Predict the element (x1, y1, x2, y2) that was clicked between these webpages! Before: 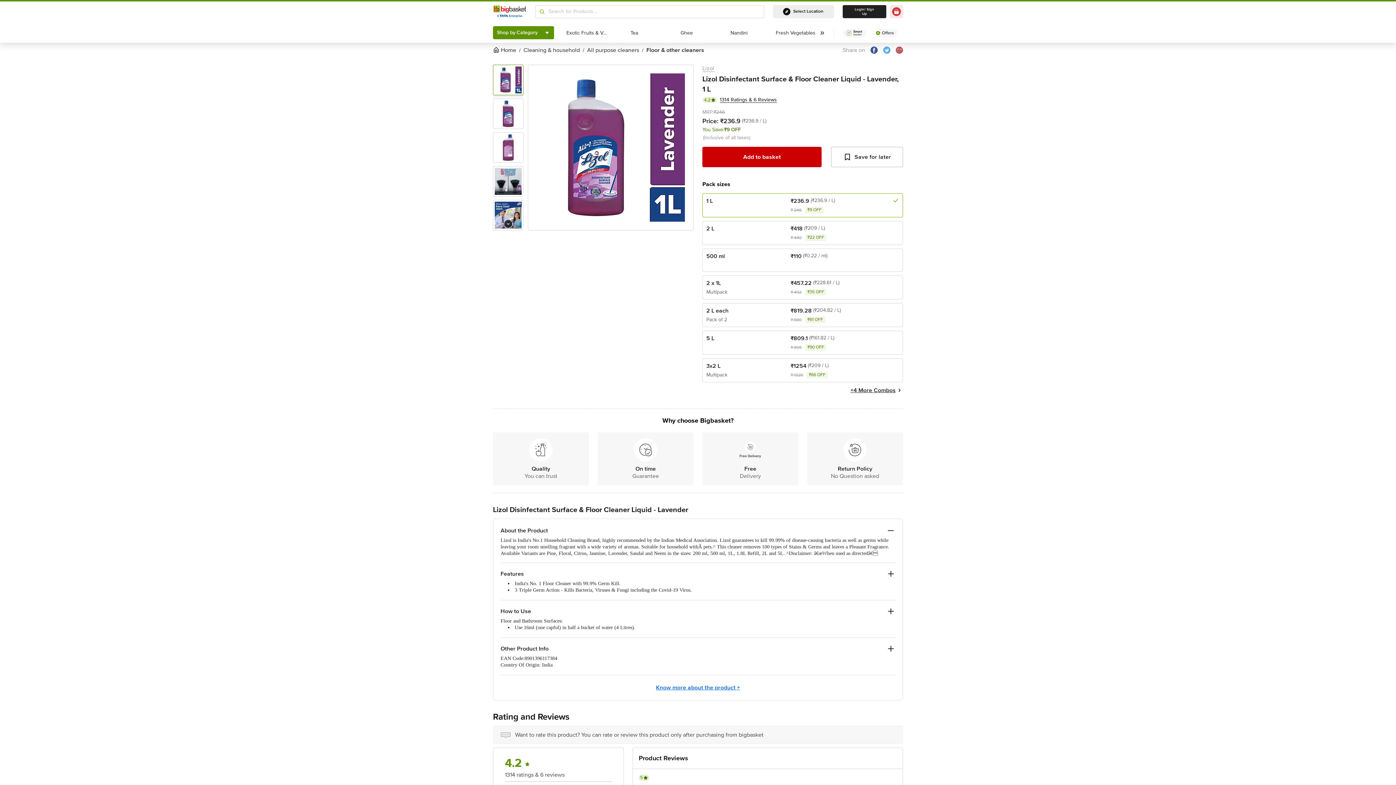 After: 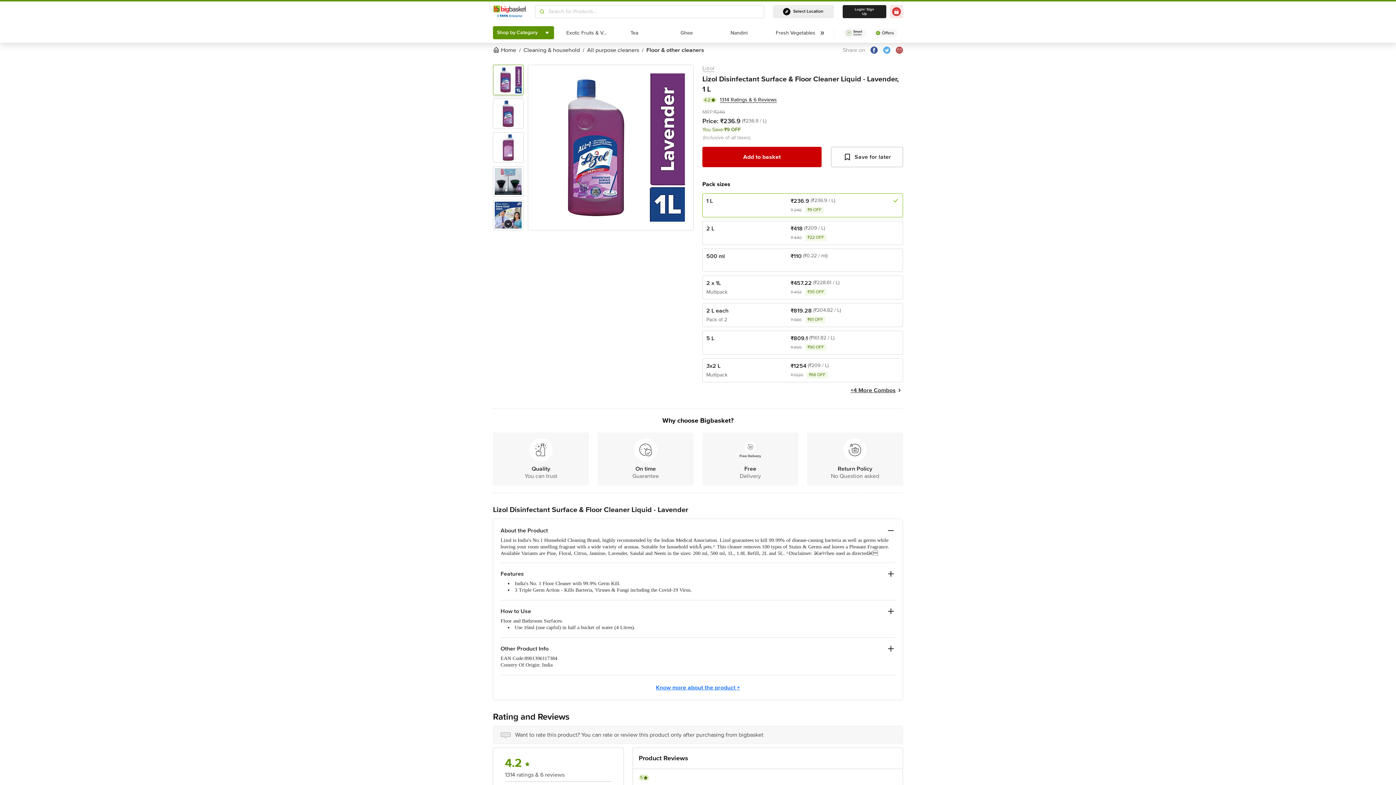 Action: bbox: (896, 46, 903, 53)